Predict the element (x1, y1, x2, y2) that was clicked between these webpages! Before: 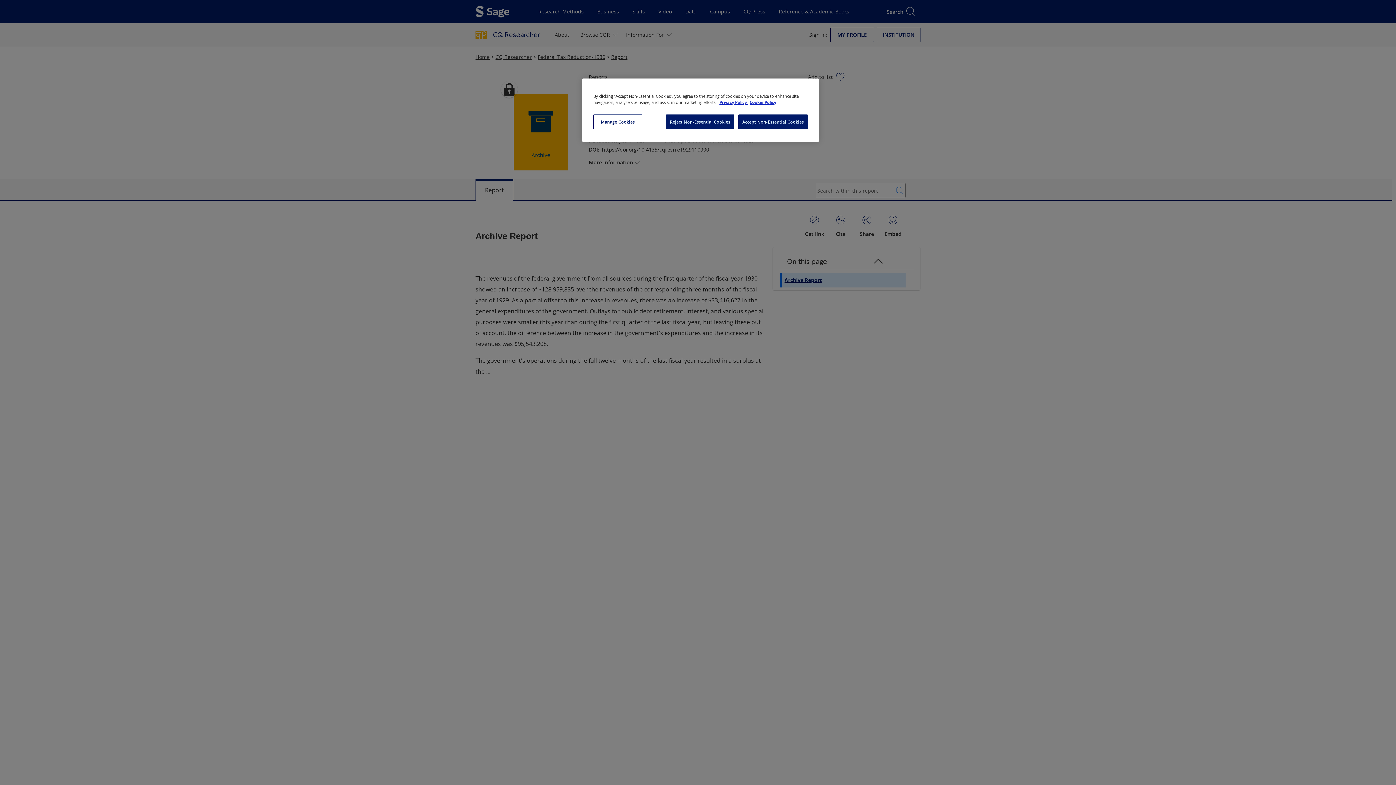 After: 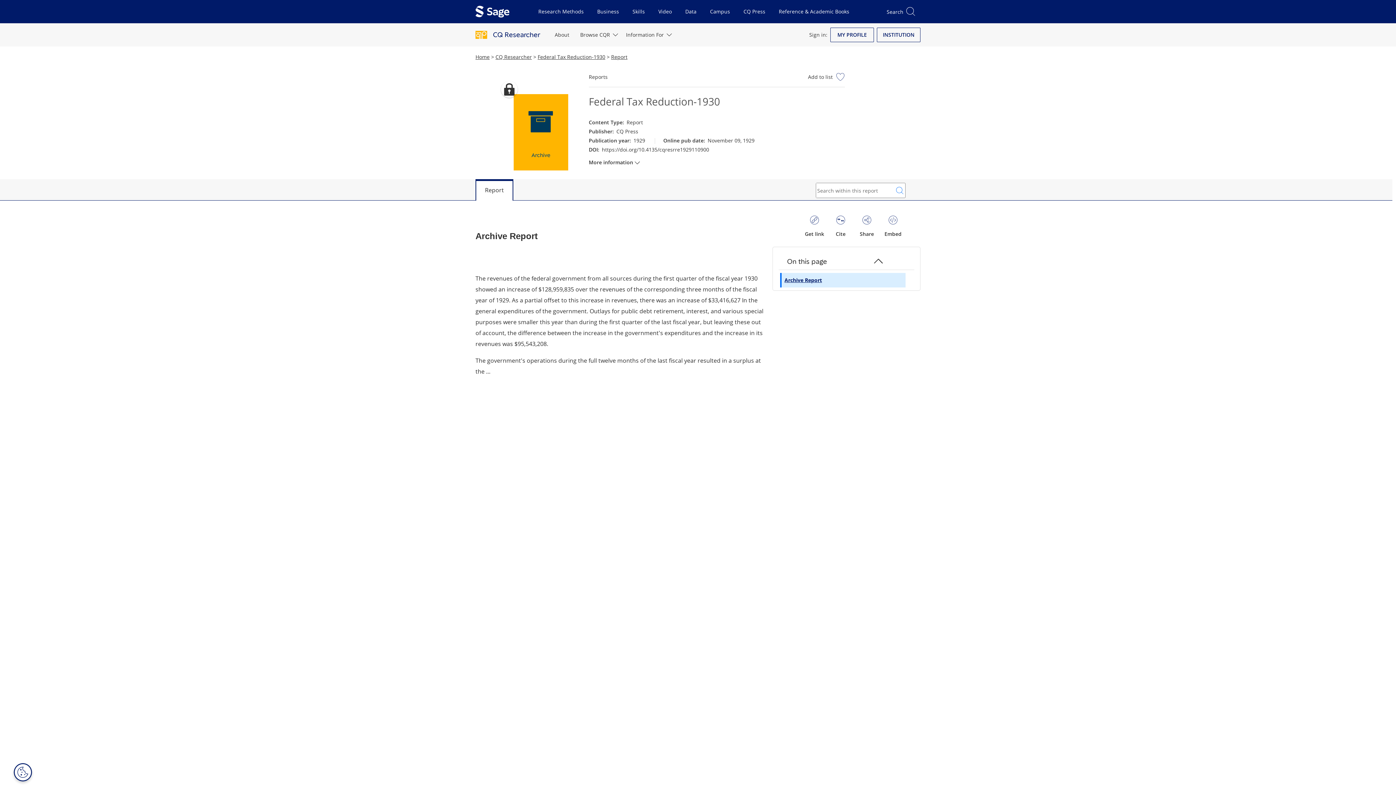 Action: bbox: (666, 114, 734, 129) label: Reject Non-Essential Cookies